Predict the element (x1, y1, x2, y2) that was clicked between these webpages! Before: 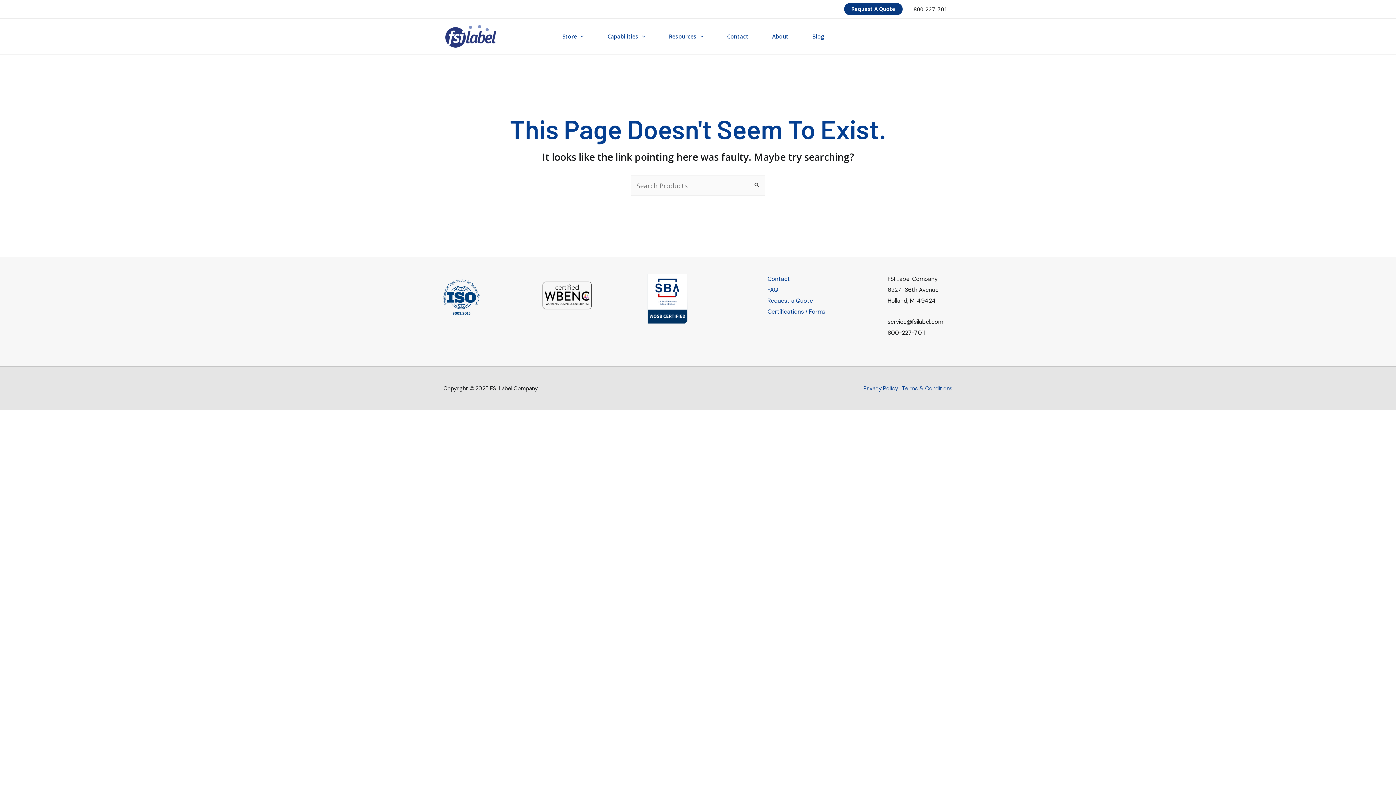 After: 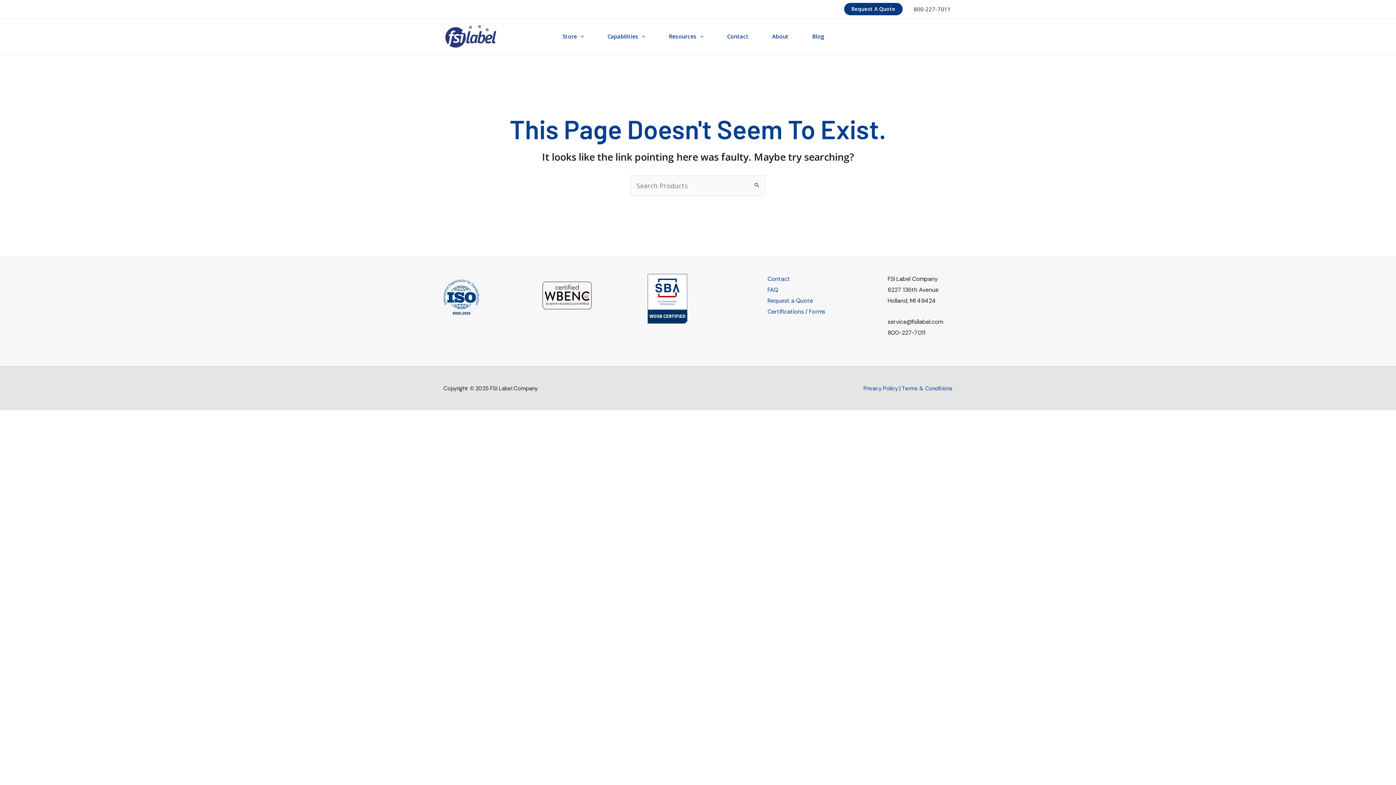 Action: bbox: (541, 290, 592, 299)